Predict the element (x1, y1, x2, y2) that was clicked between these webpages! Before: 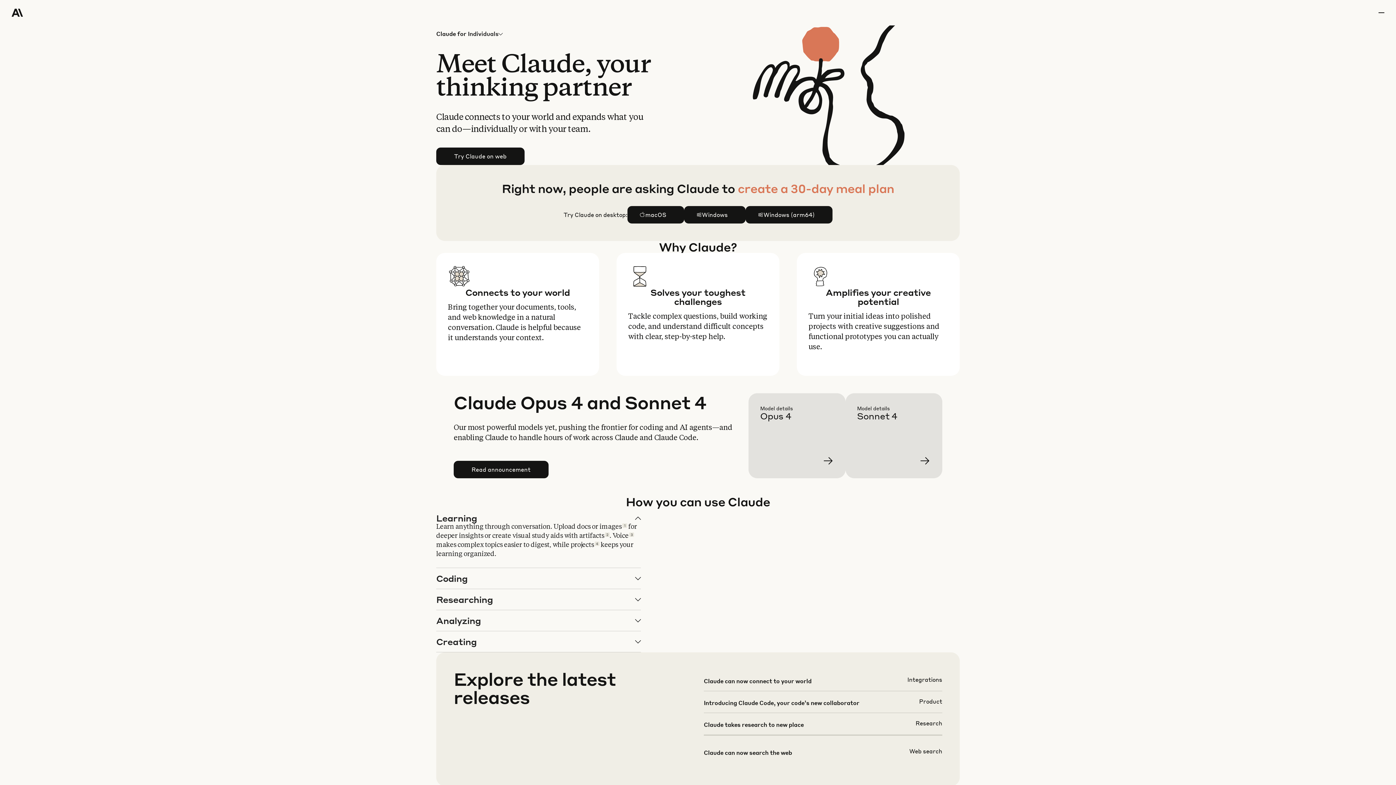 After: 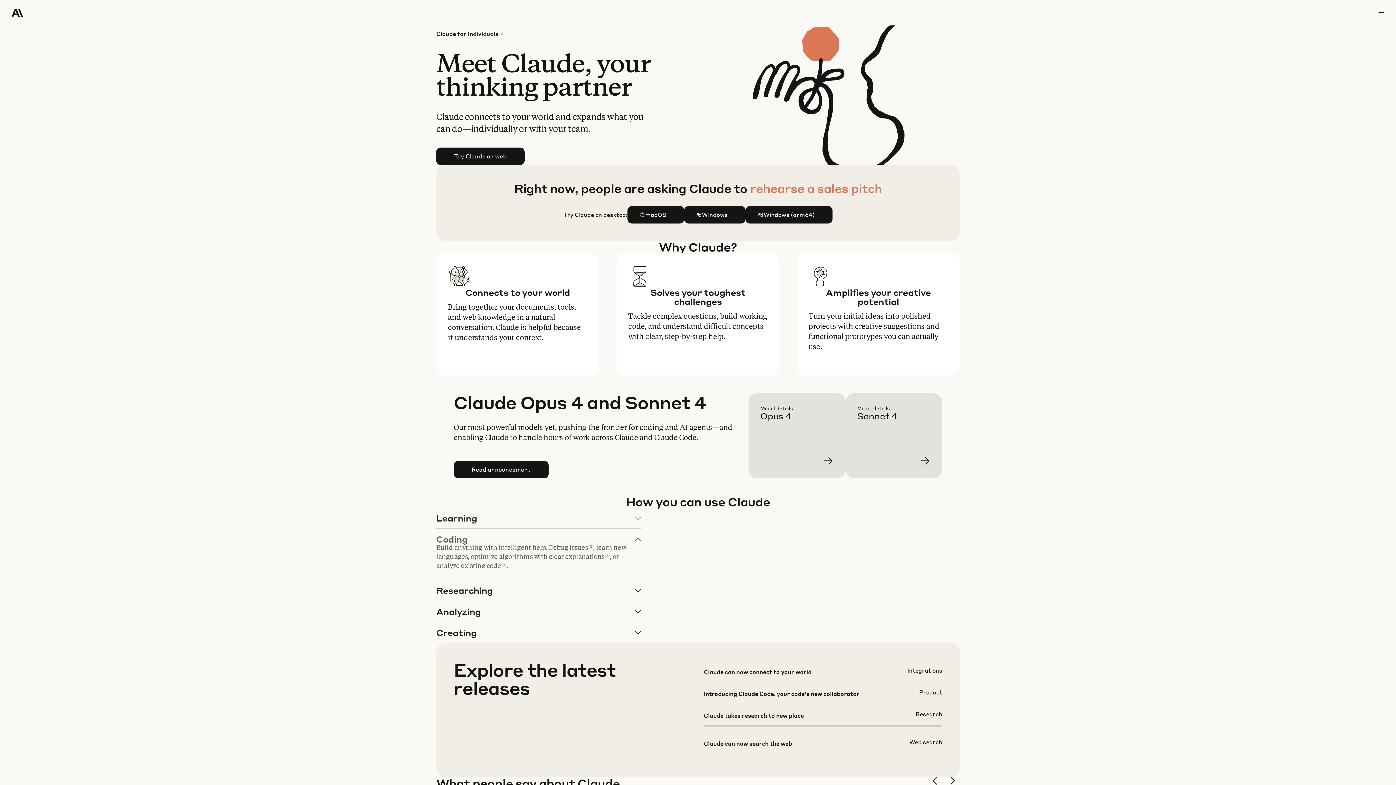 Action: bbox: (436, 568, 640, 589) label: Coding